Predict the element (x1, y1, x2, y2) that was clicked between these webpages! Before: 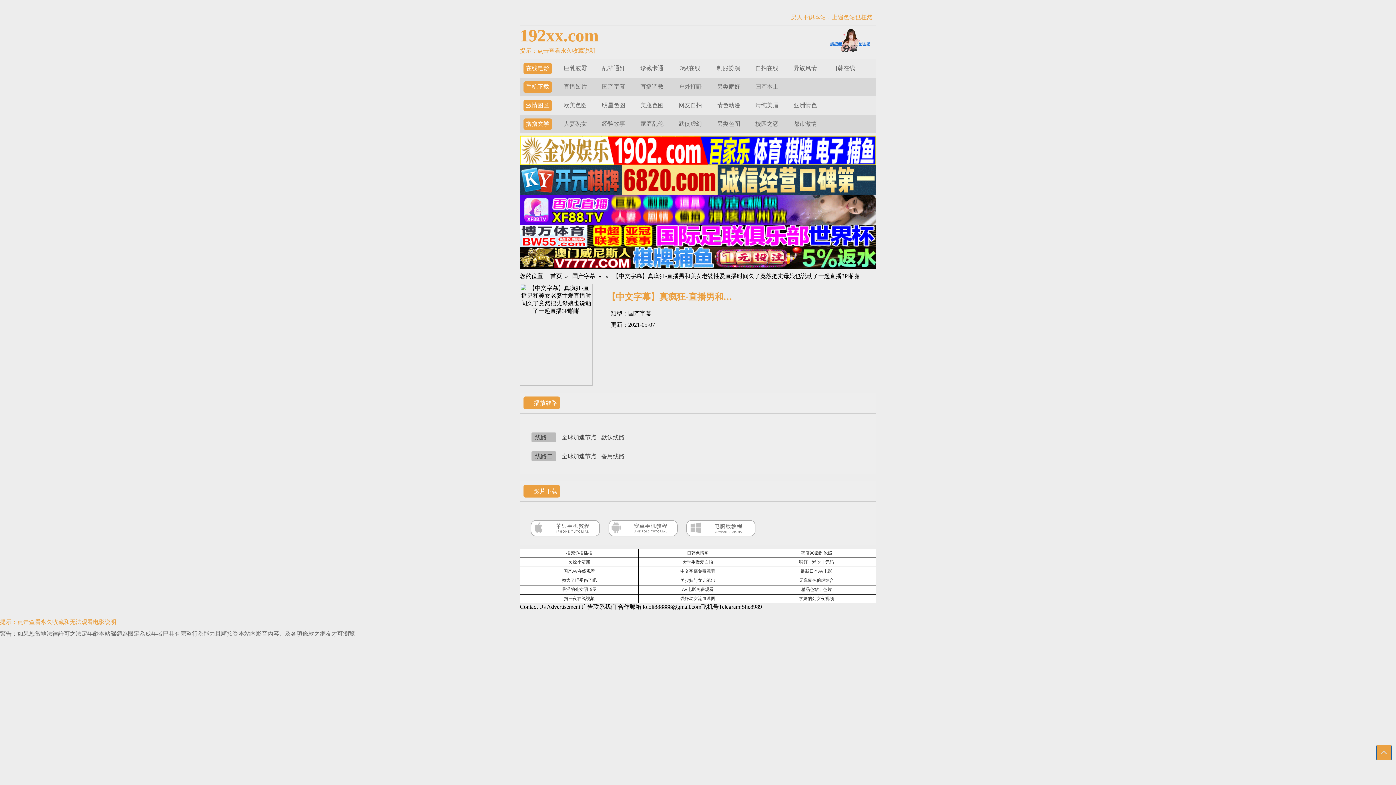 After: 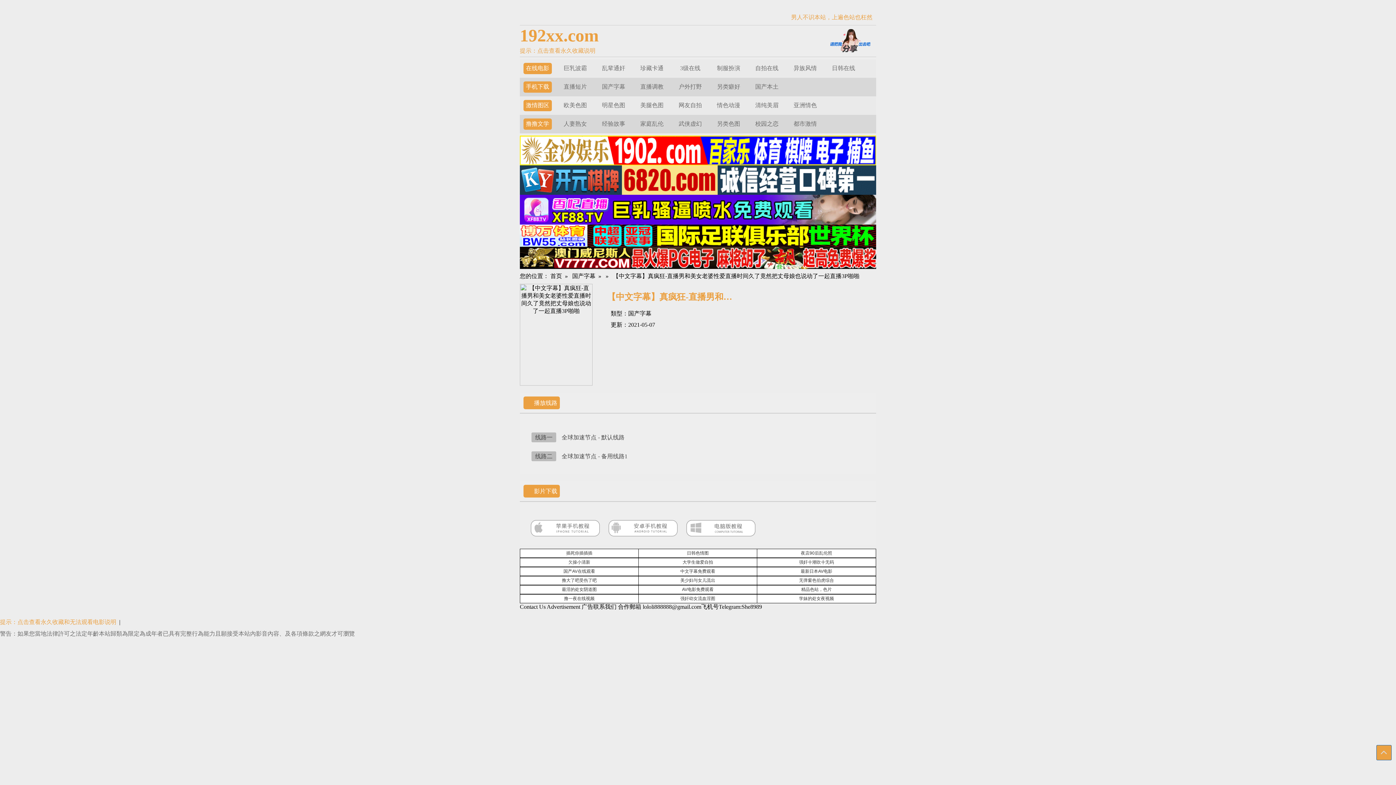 Action: bbox: (566, 551, 592, 556) label: 插死你插插插